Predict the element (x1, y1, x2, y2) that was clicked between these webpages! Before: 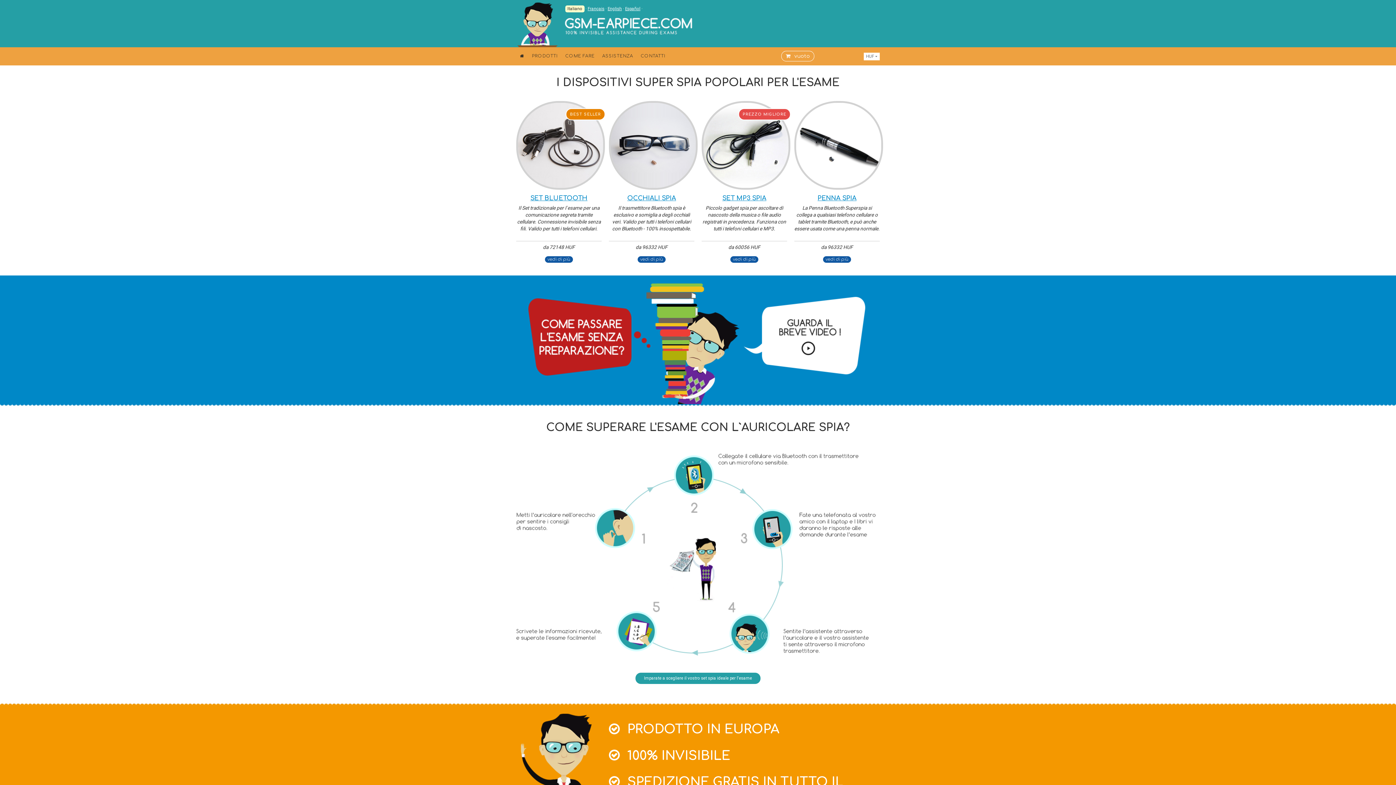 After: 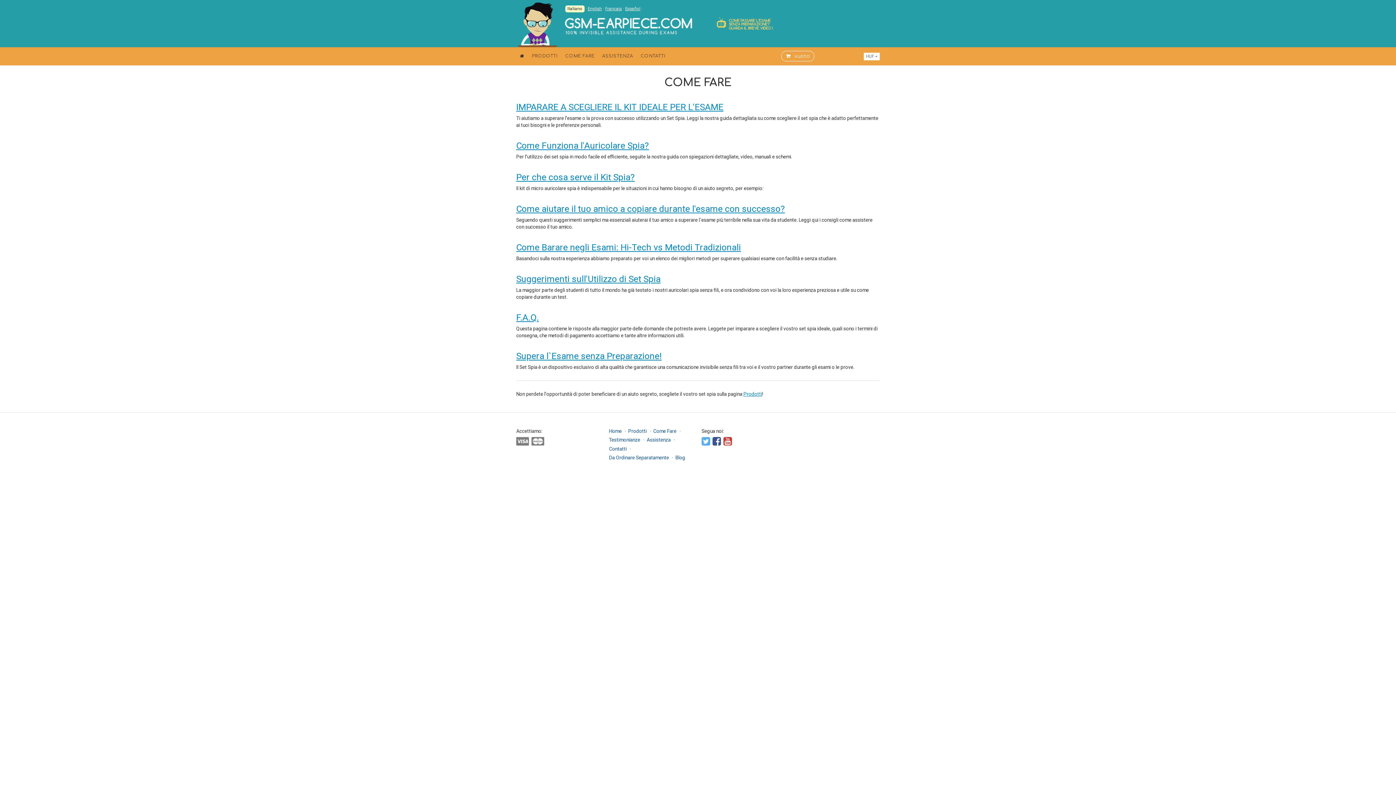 Action: bbox: (563, 47, 596, 65) label: COME FARE